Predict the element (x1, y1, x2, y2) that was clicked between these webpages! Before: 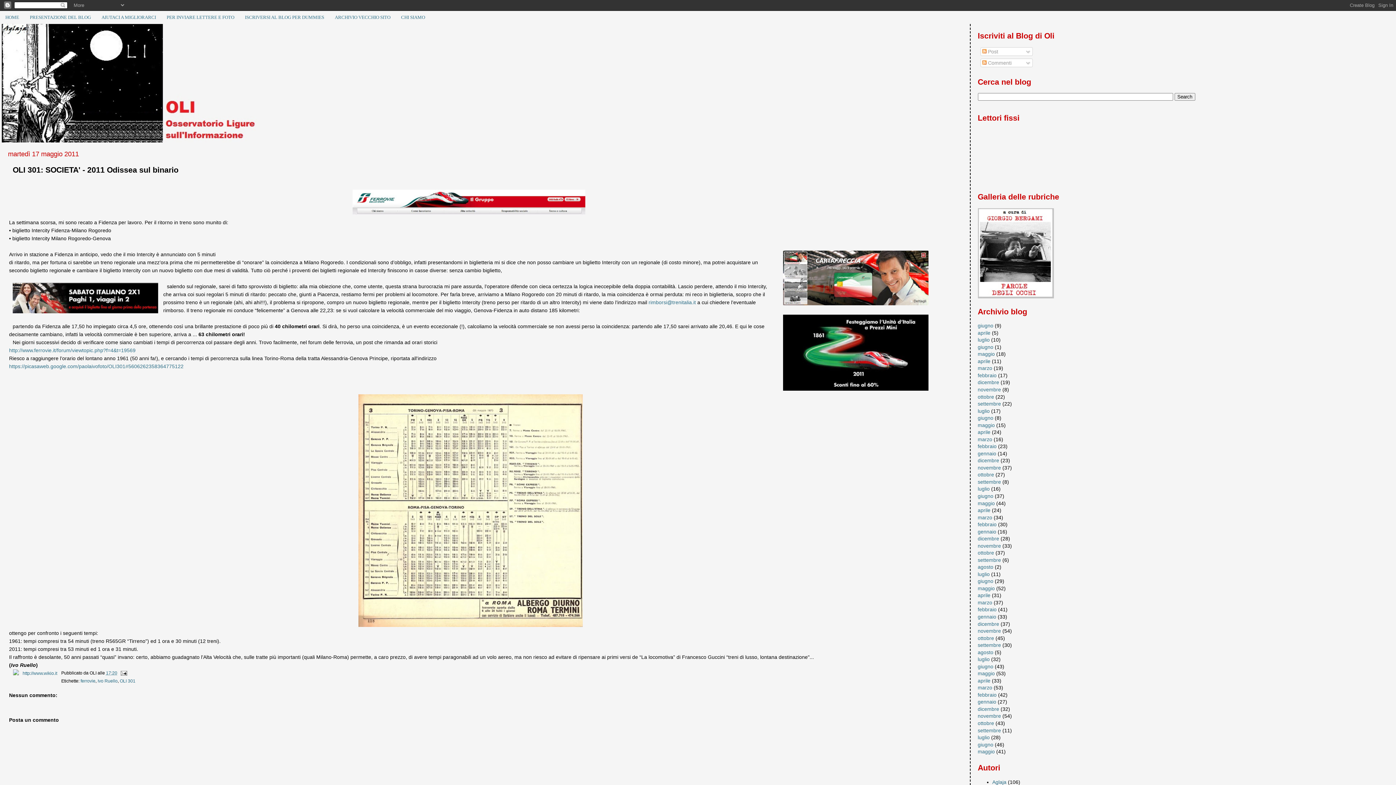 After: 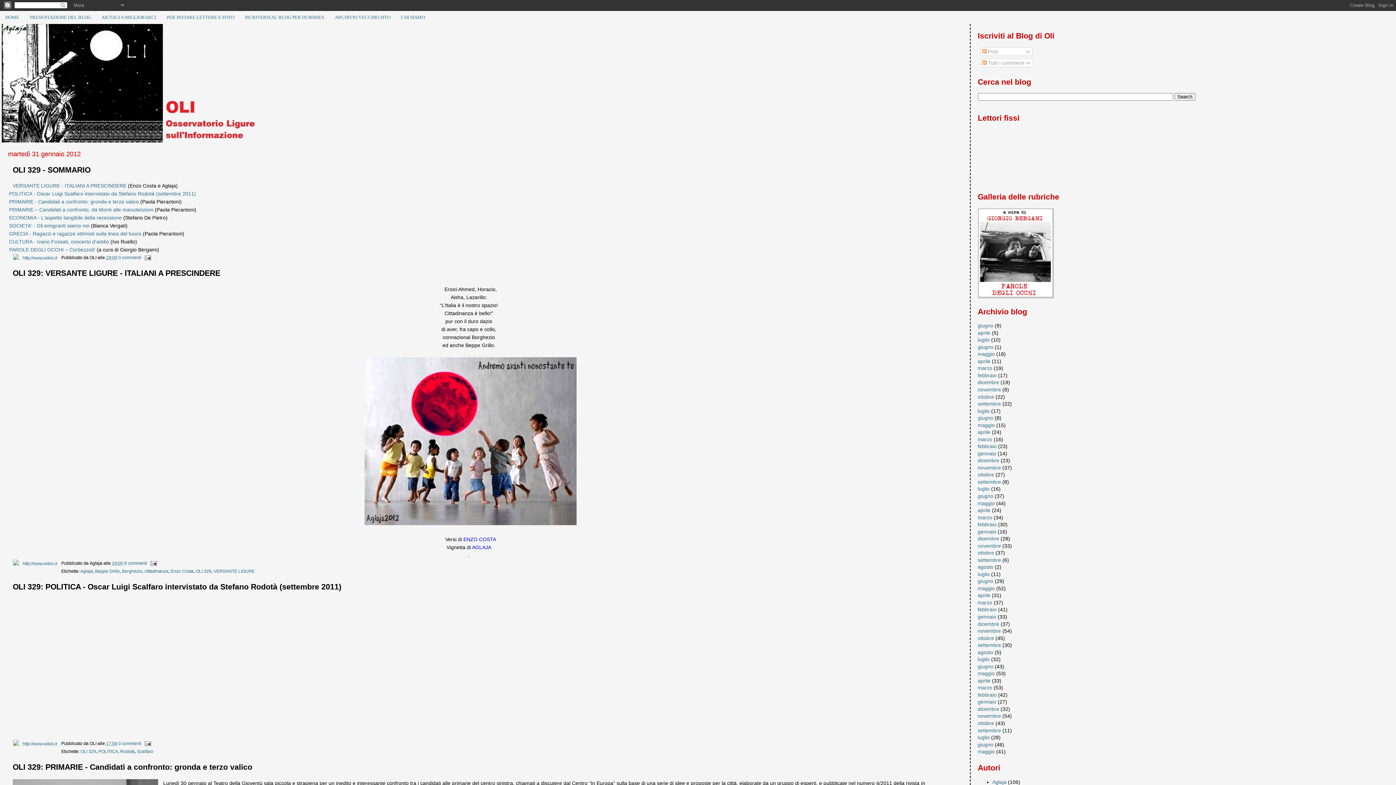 Action: label: gennaio bbox: (978, 614, 996, 620)